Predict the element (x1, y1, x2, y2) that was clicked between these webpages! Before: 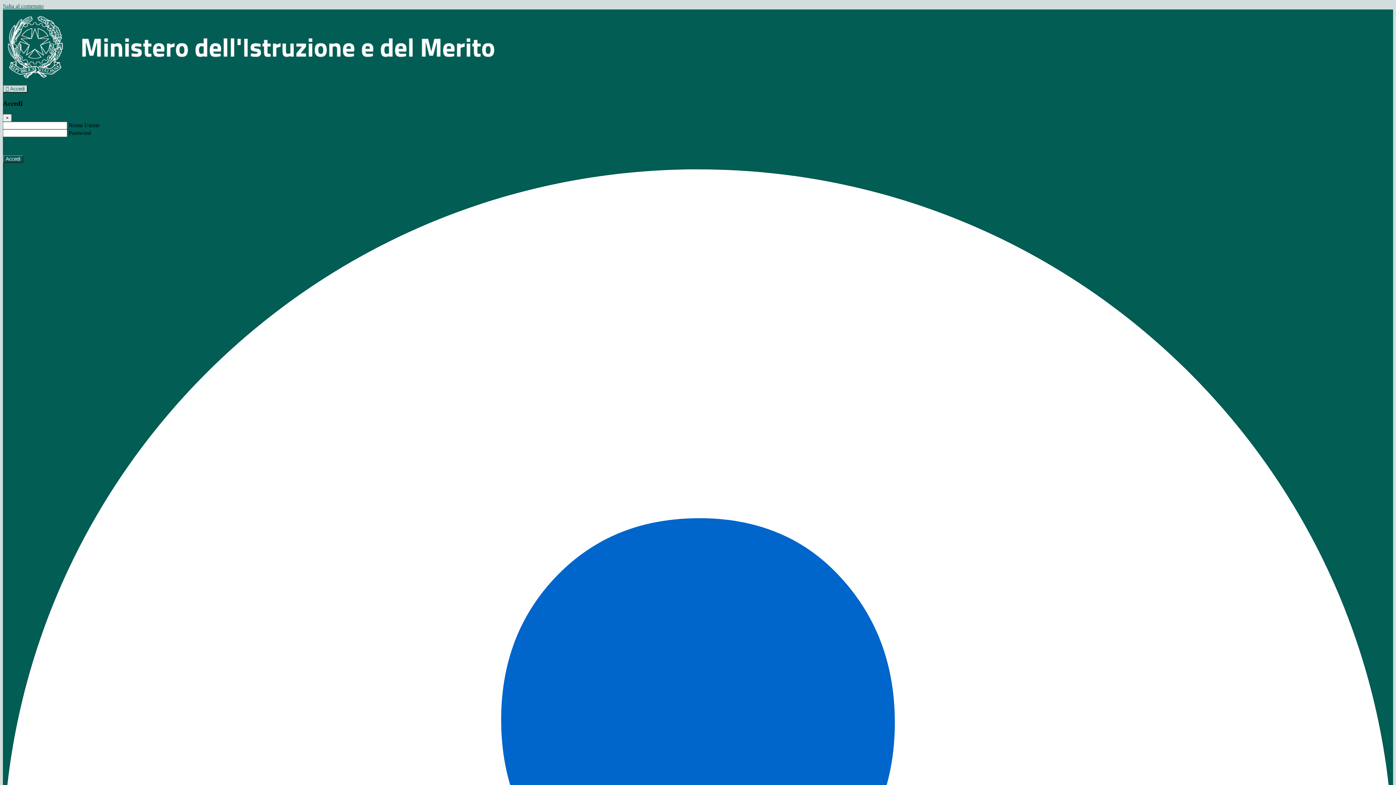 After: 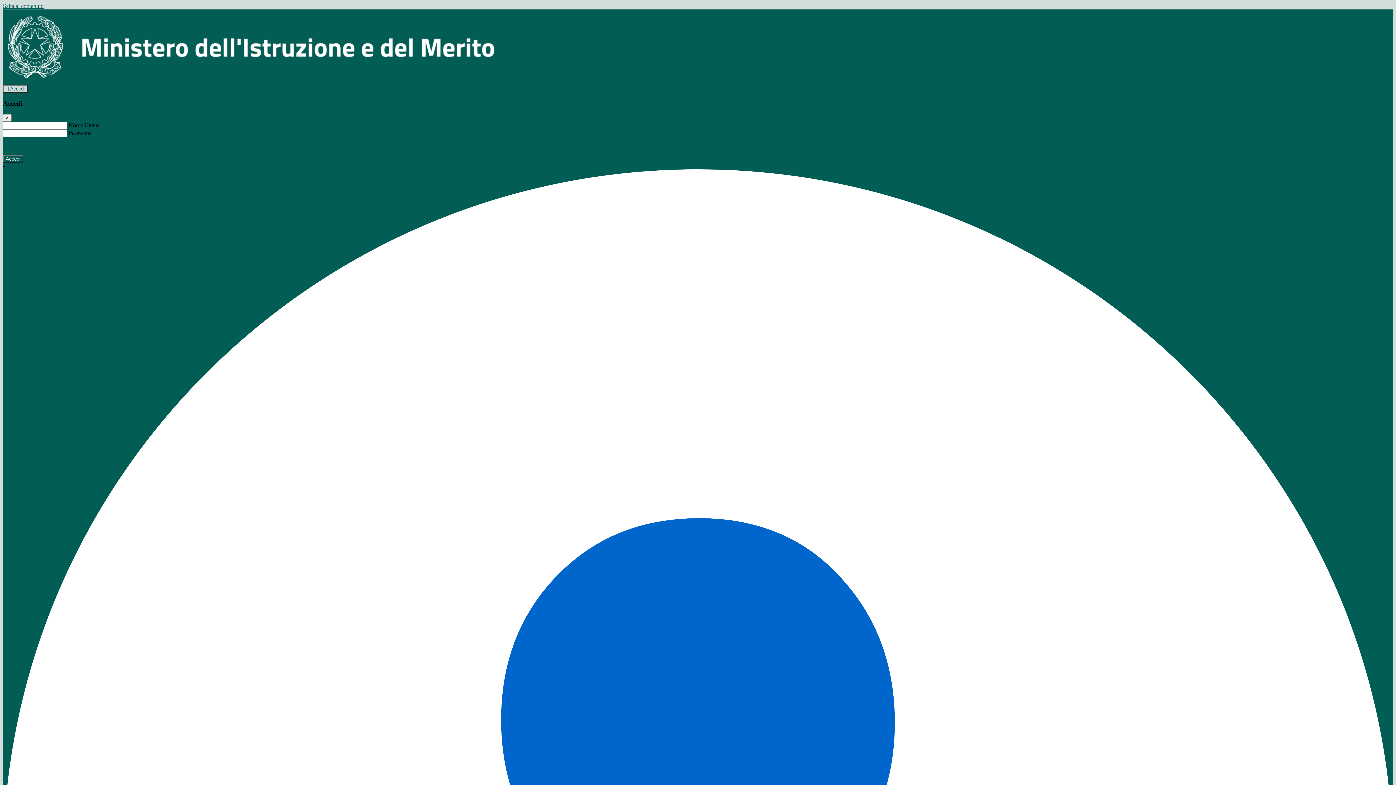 Action: label: Password dimenticata? bbox: (2, 143, 55, 149)